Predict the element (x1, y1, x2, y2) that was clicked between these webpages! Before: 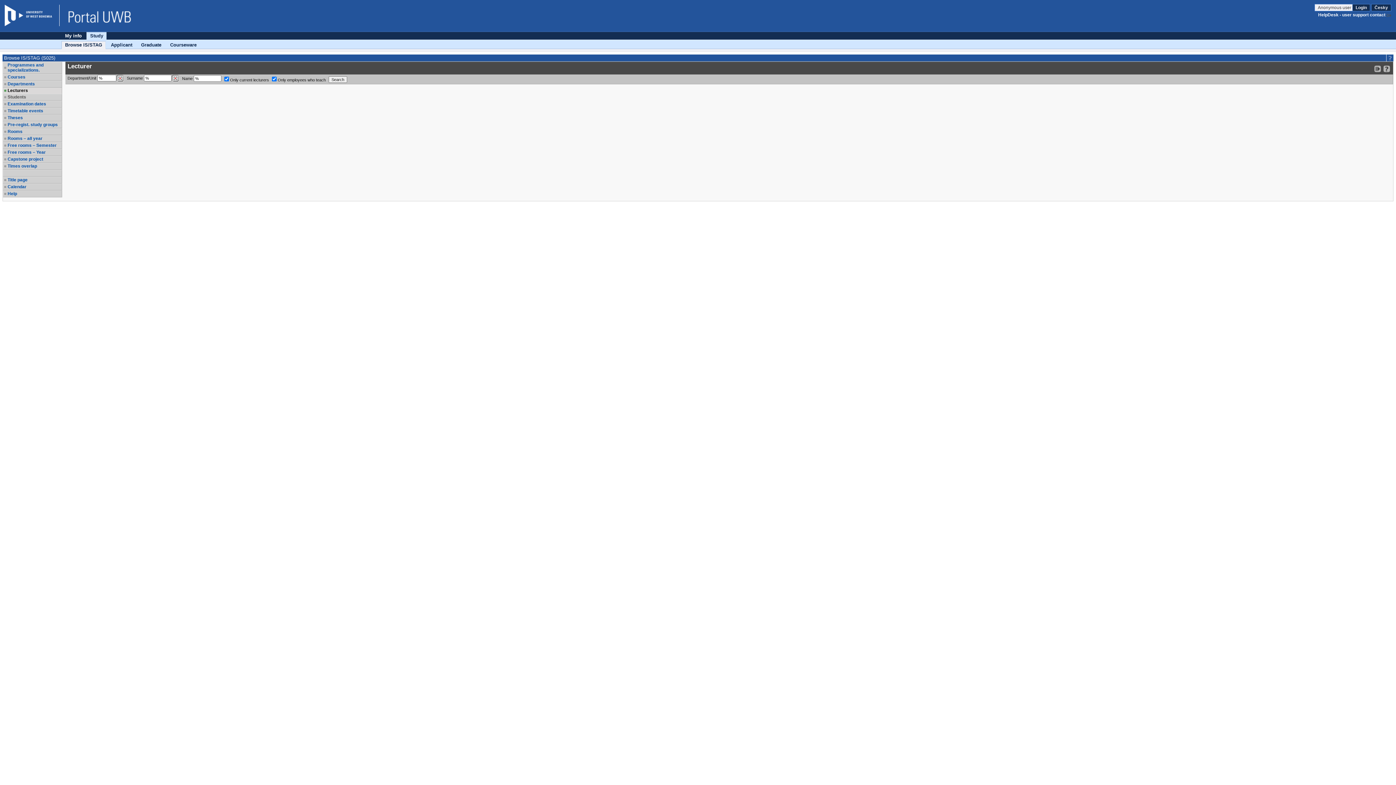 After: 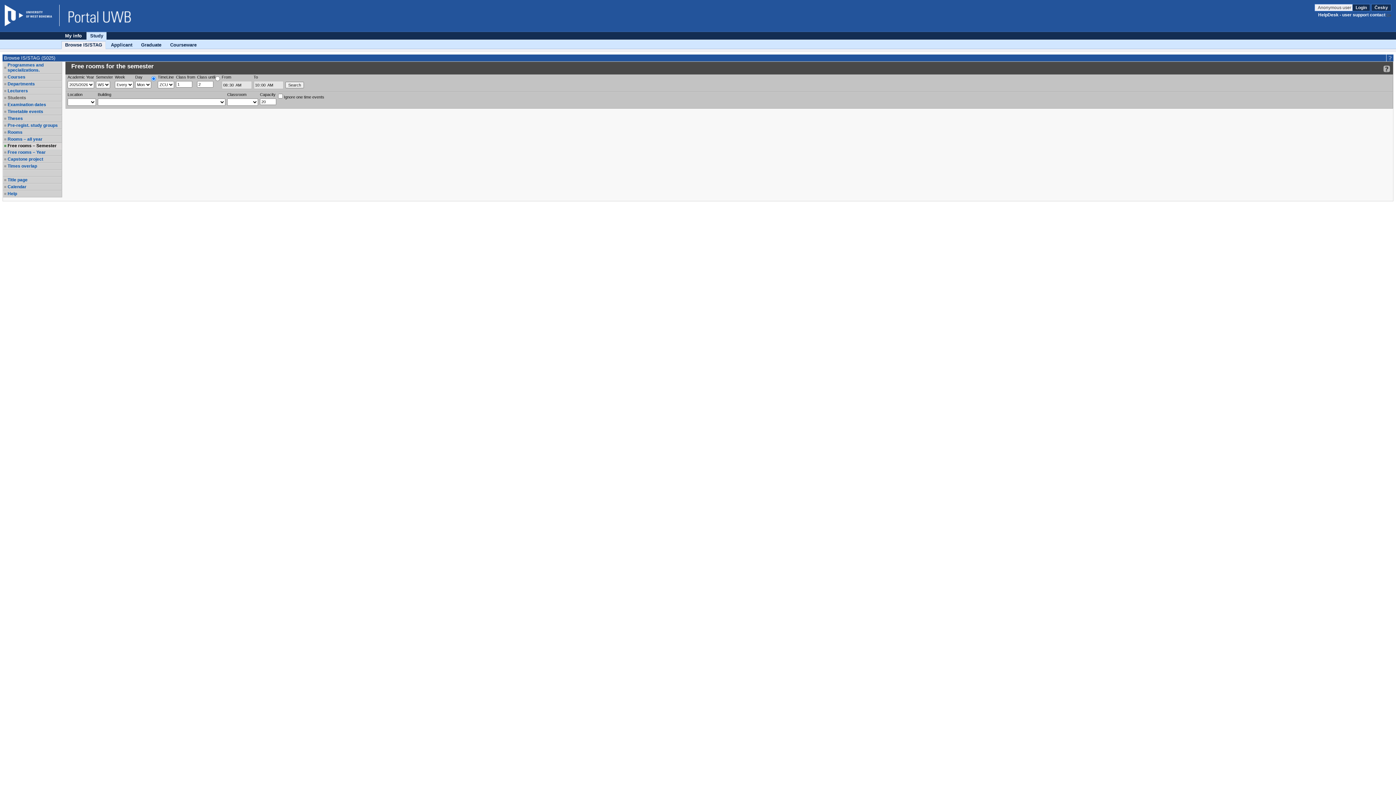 Action: bbox: (7, 142, 61, 148) label: Free rooms – Semester